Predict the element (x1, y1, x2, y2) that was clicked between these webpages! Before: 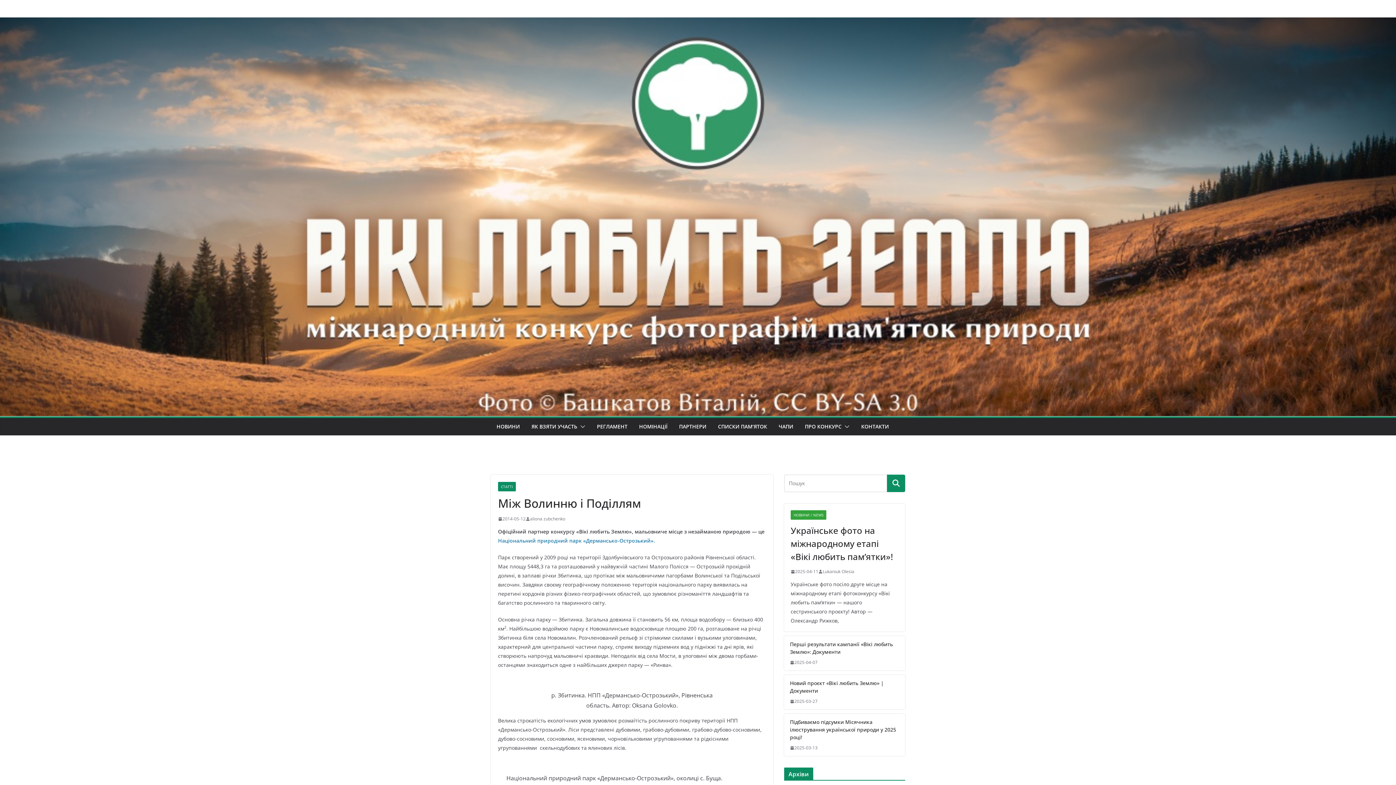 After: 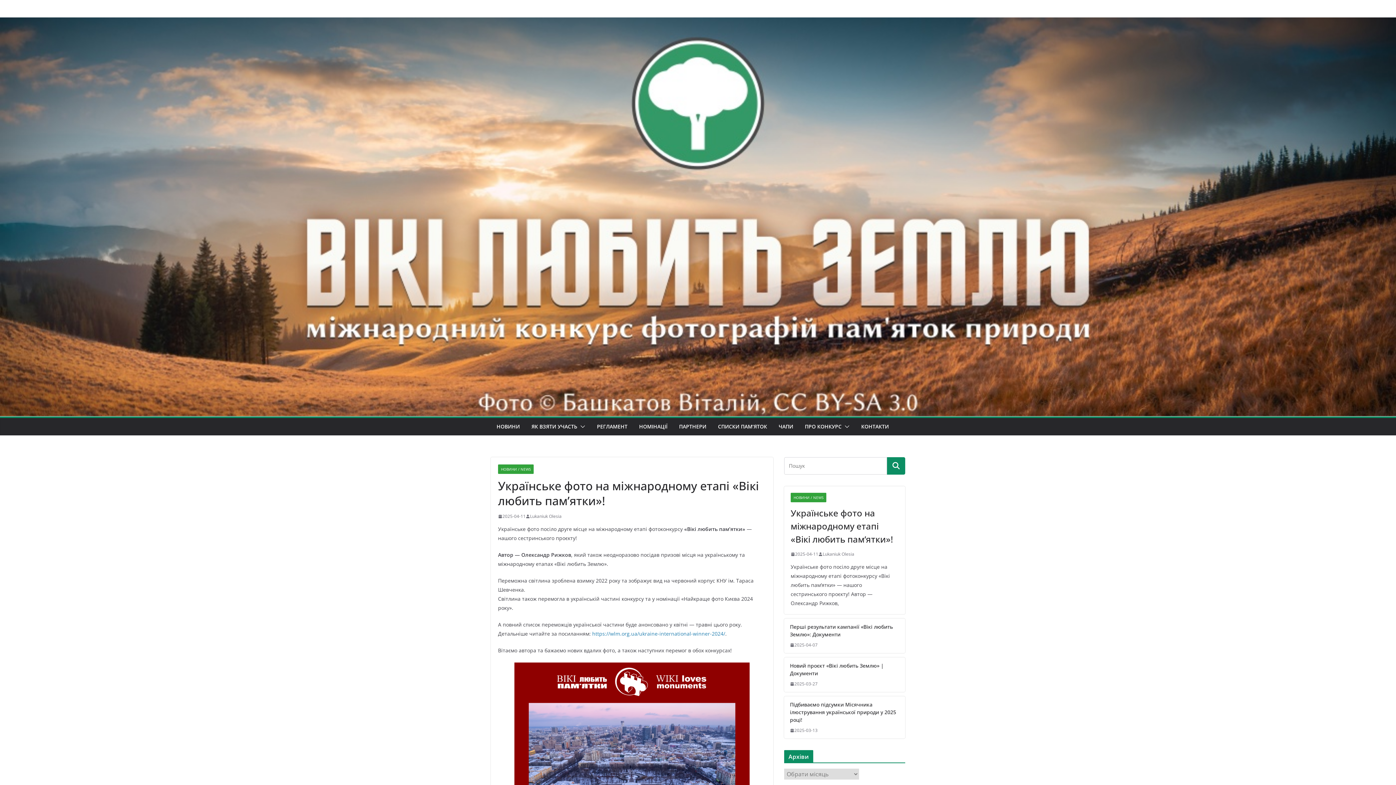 Action: bbox: (790, 524, 898, 563) label: Українське фото на міжнародному етапі «Вікі любить пам’ятки»!